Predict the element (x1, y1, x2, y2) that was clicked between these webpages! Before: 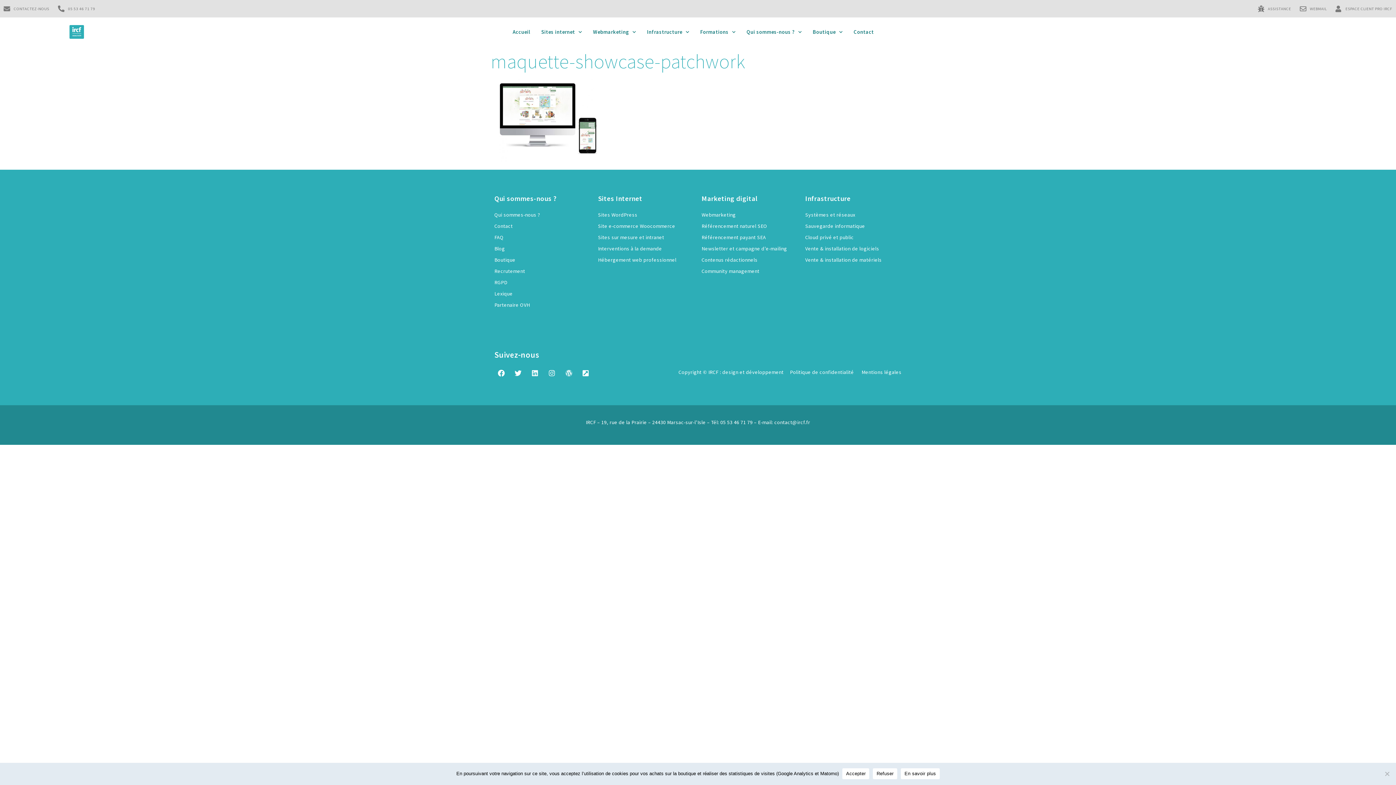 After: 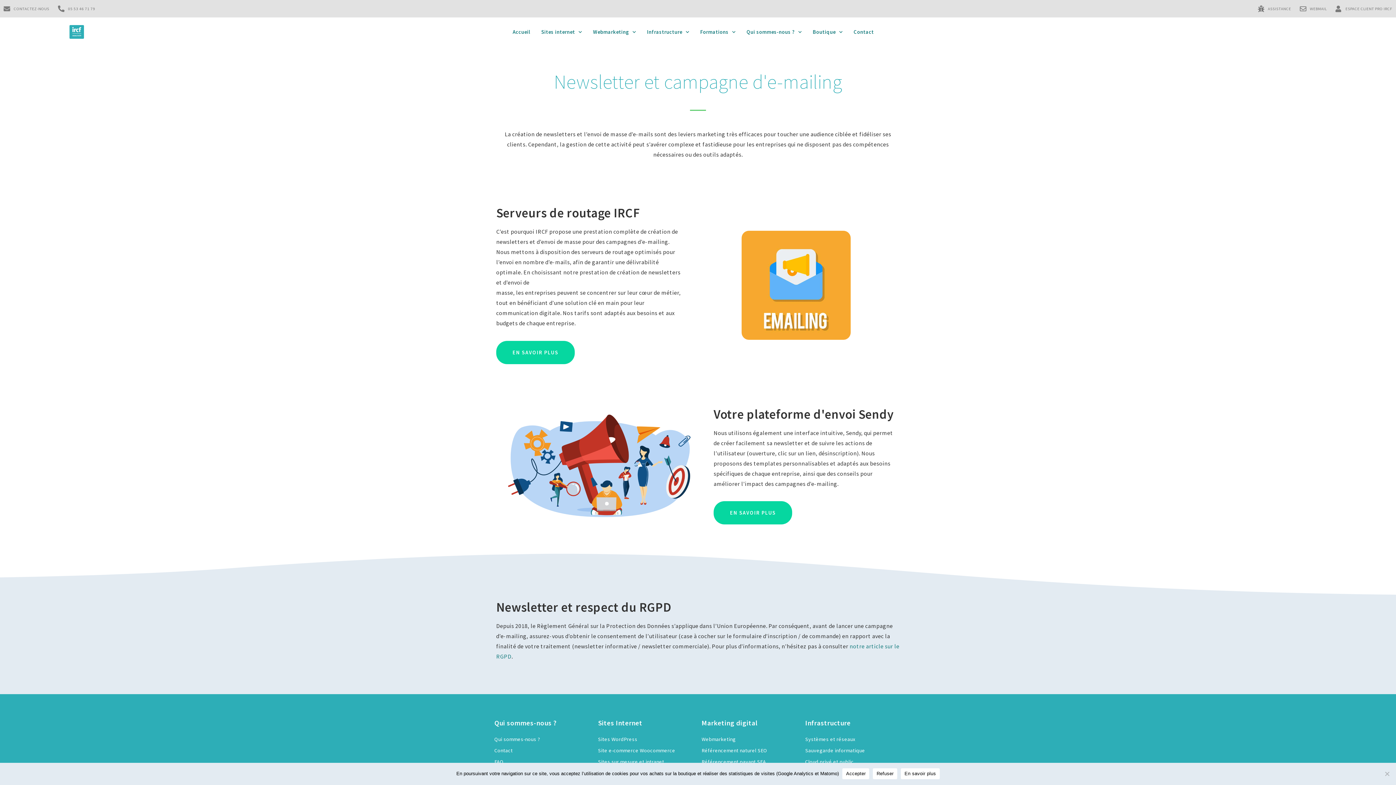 Action: bbox: (701, 243, 798, 254) label: Newsletter et campagne d’e-mailing